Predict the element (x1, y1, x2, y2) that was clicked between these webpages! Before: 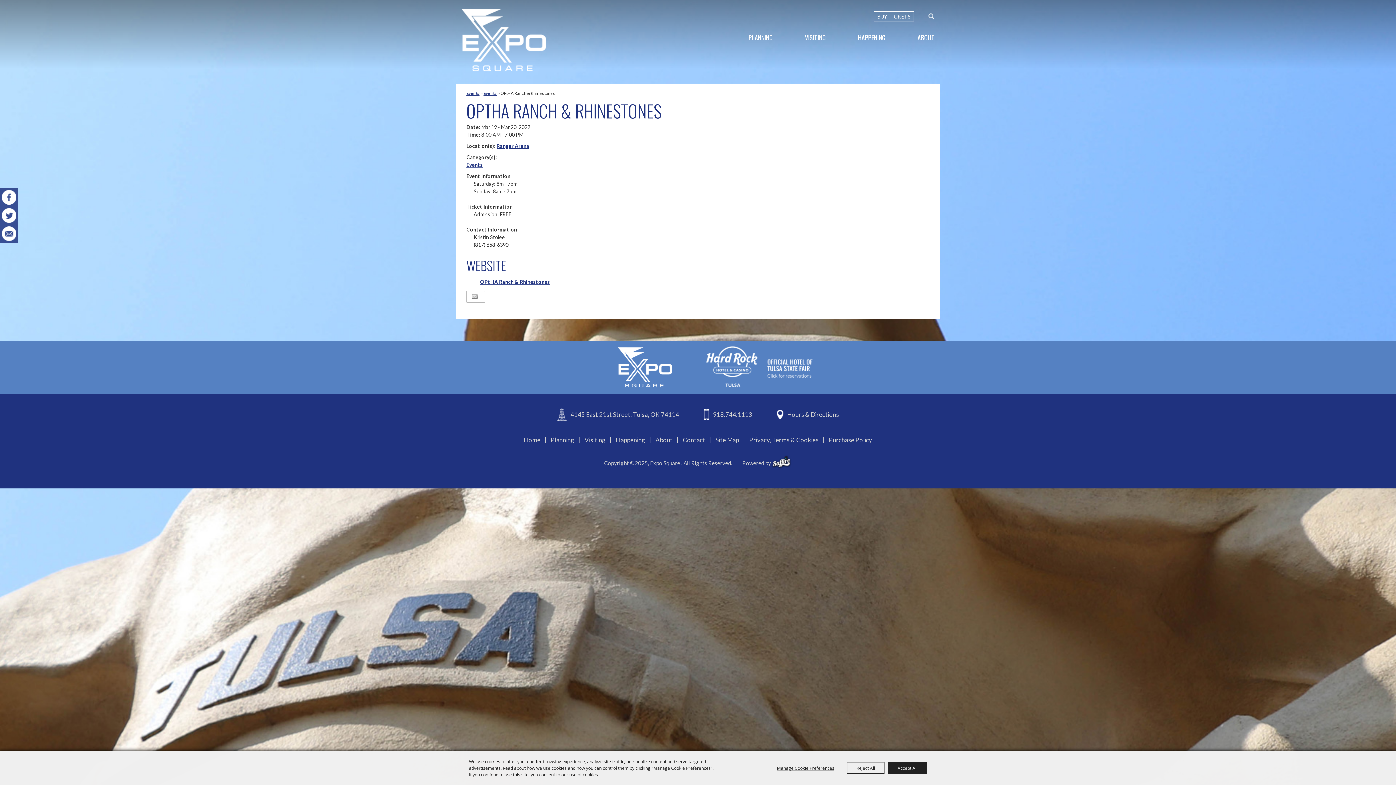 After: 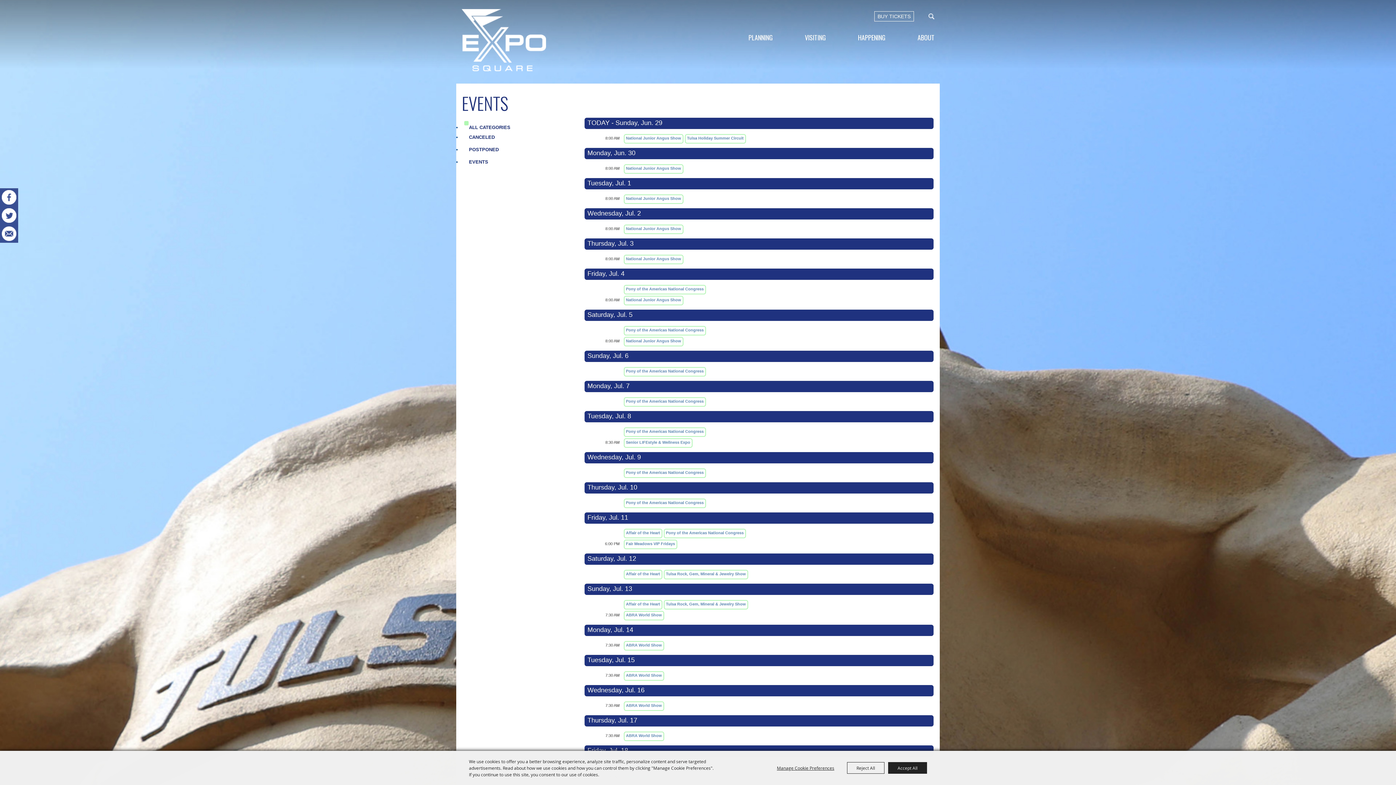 Action: label: Events bbox: (483, 90, 496, 95)